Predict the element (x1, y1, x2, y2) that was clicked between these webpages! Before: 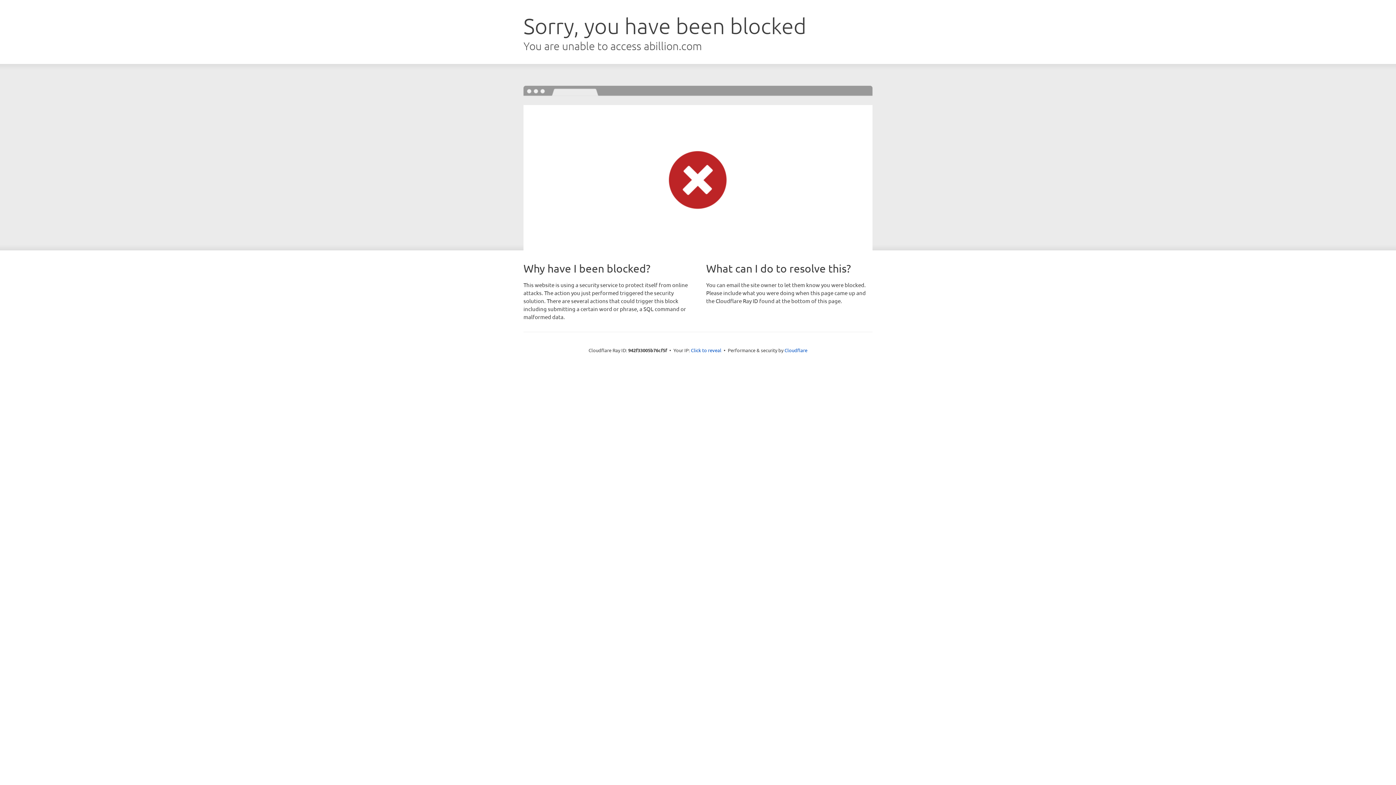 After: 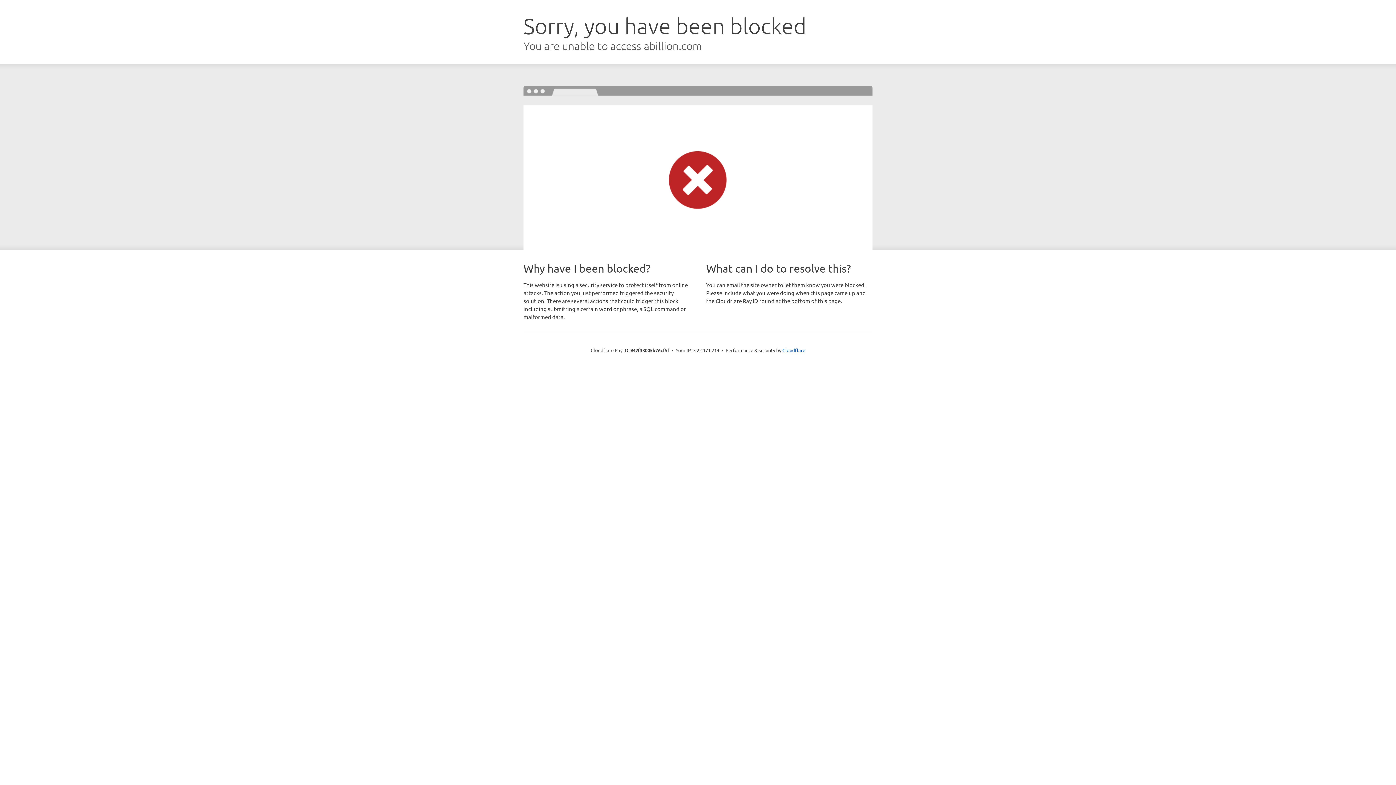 Action: label: Click to reveal bbox: (691, 346, 721, 353)